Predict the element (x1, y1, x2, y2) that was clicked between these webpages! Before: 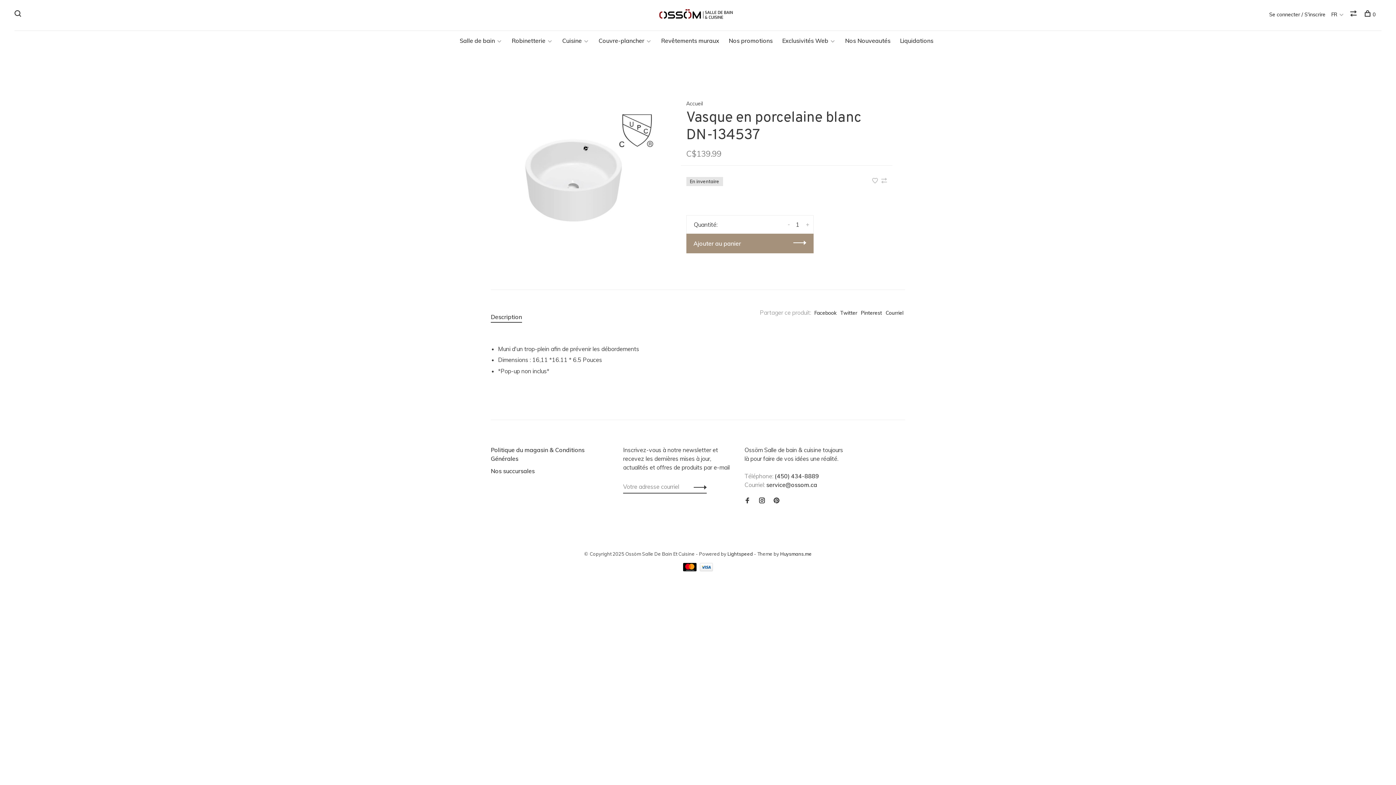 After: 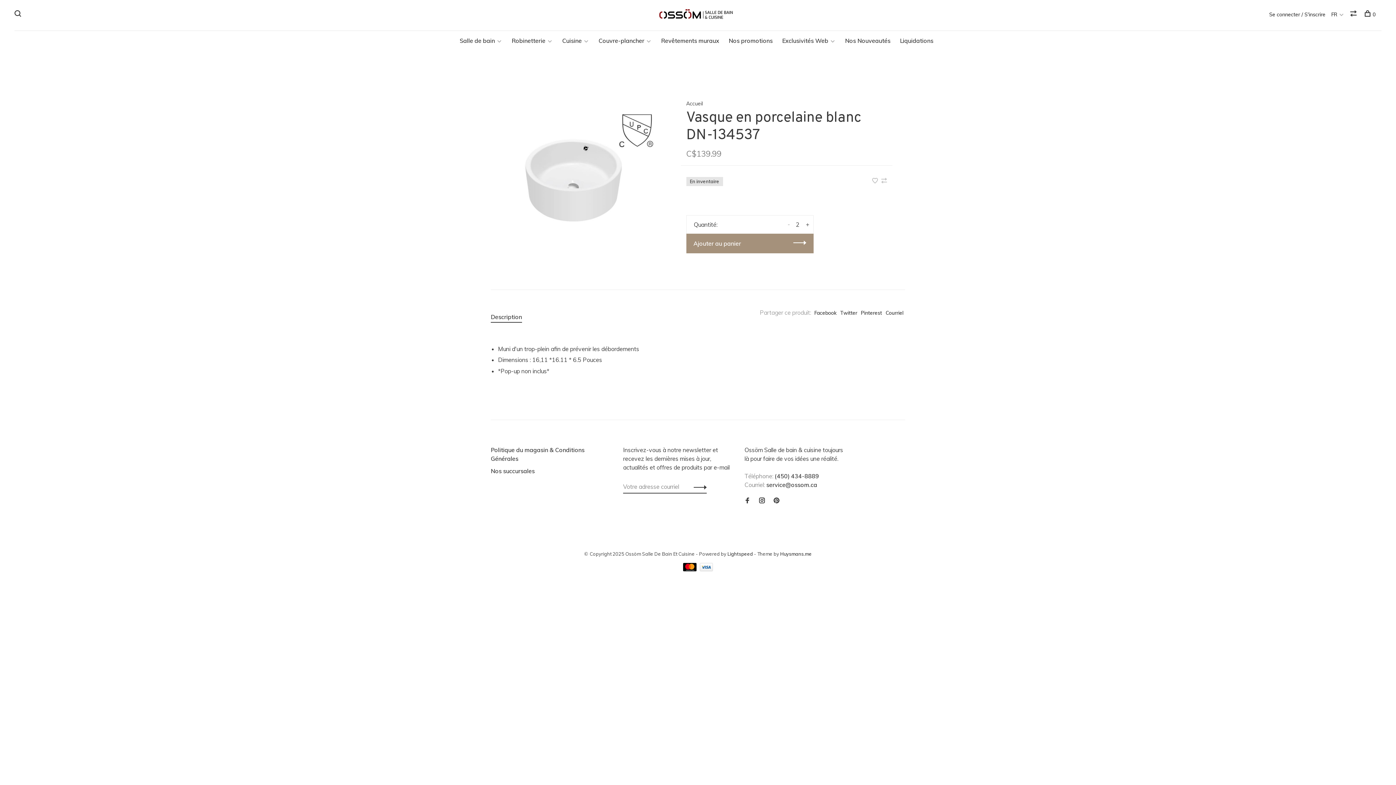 Action: label: + bbox: (802, 216, 813, 232)